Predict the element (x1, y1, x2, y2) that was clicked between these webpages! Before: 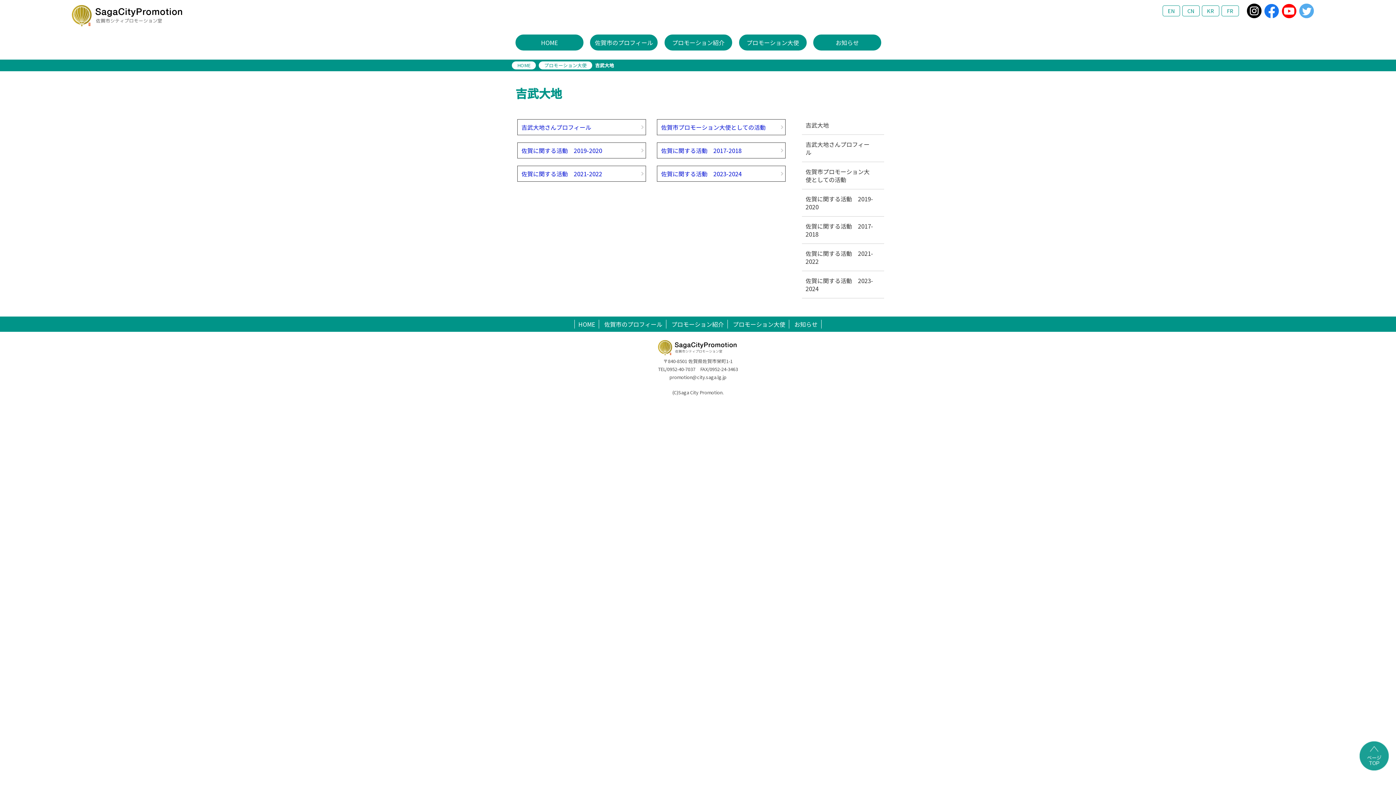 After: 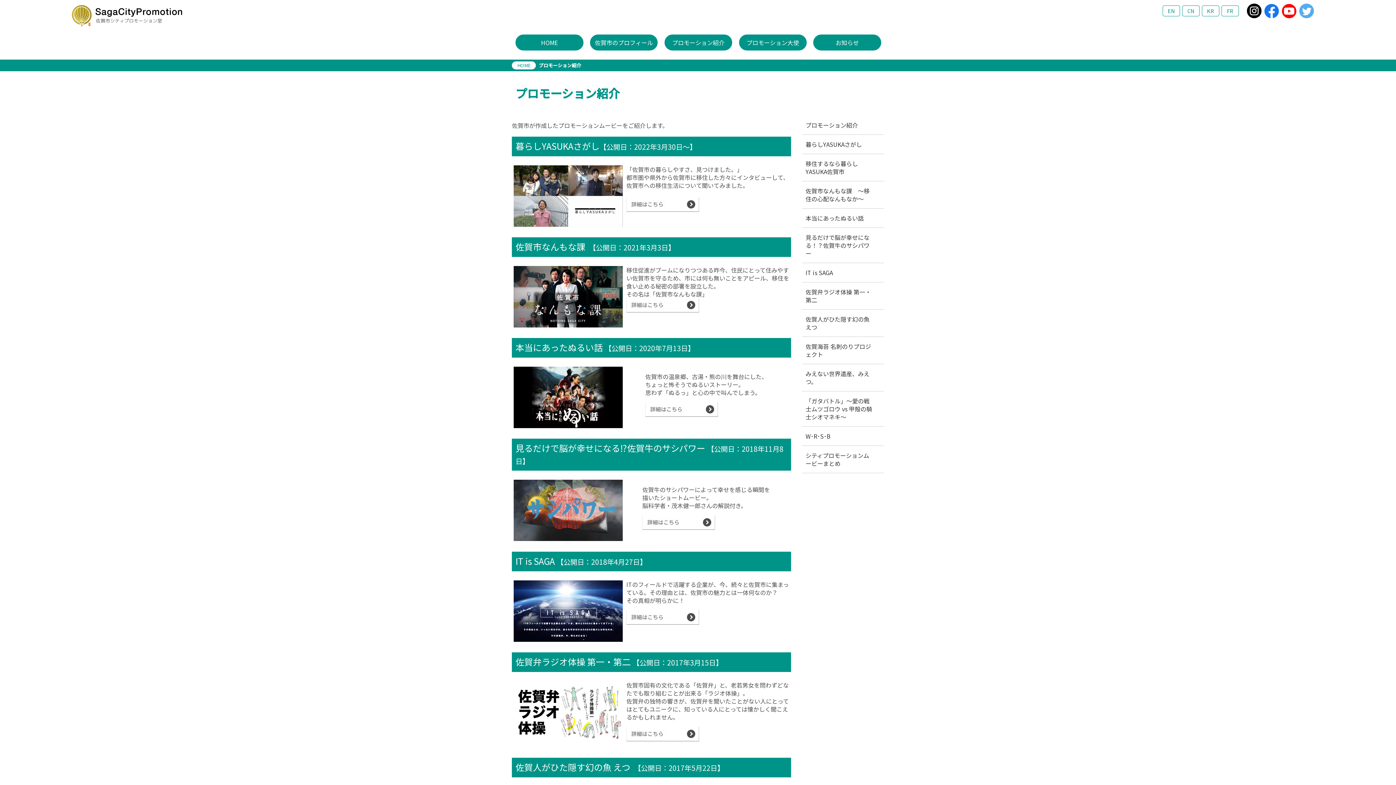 Action: bbox: (664, 34, 732, 50) label: プロモーション紹介